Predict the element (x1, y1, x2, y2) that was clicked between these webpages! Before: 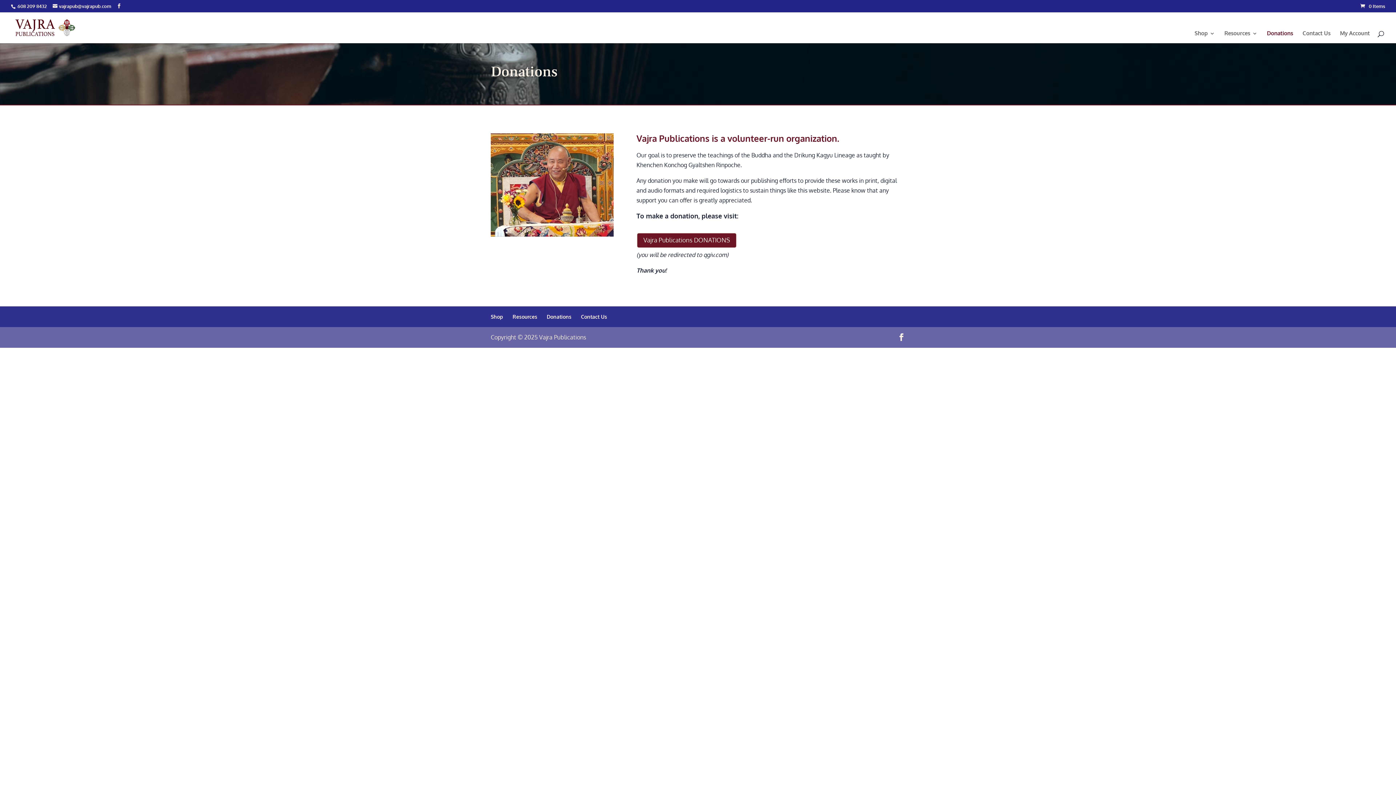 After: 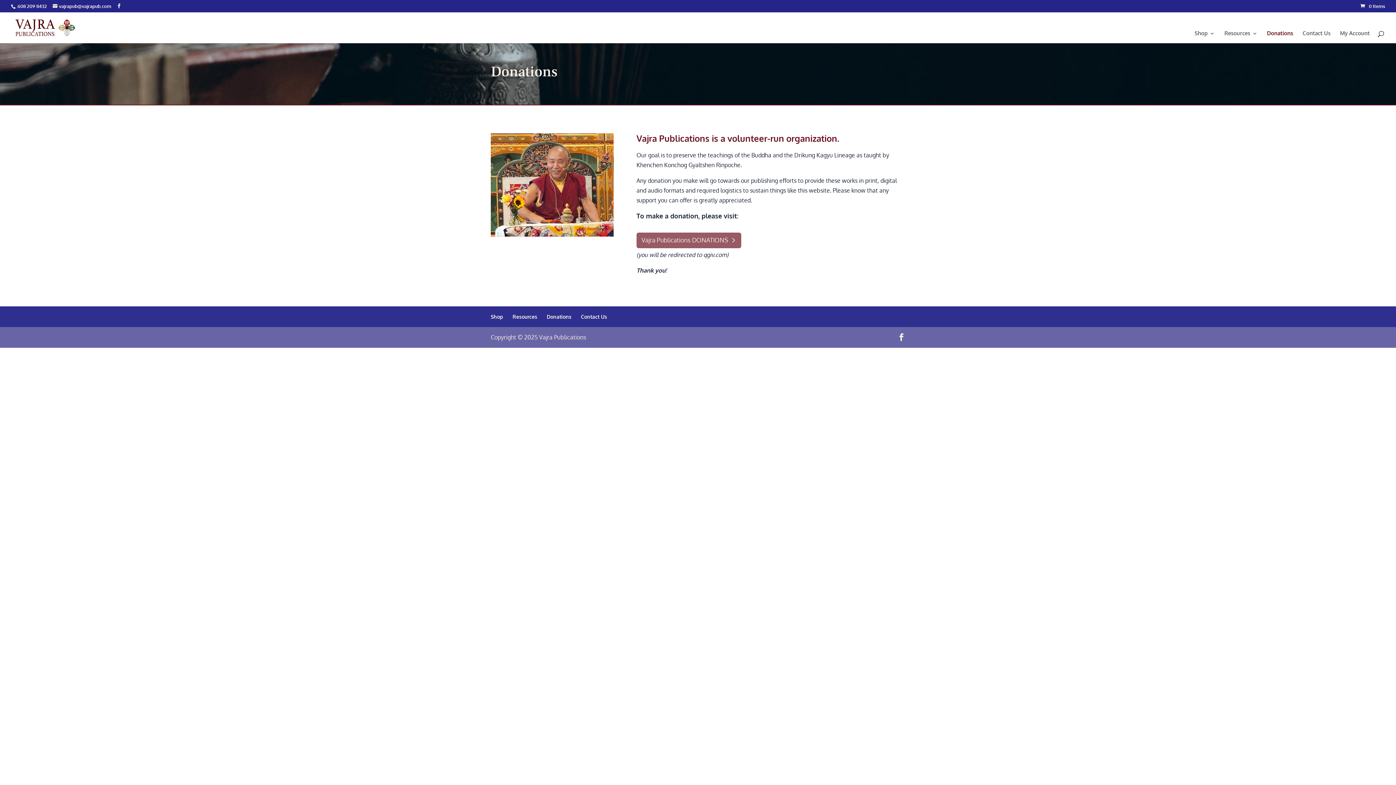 Action: label: Vajra Publications DONATIONS bbox: (636, 232, 737, 248)